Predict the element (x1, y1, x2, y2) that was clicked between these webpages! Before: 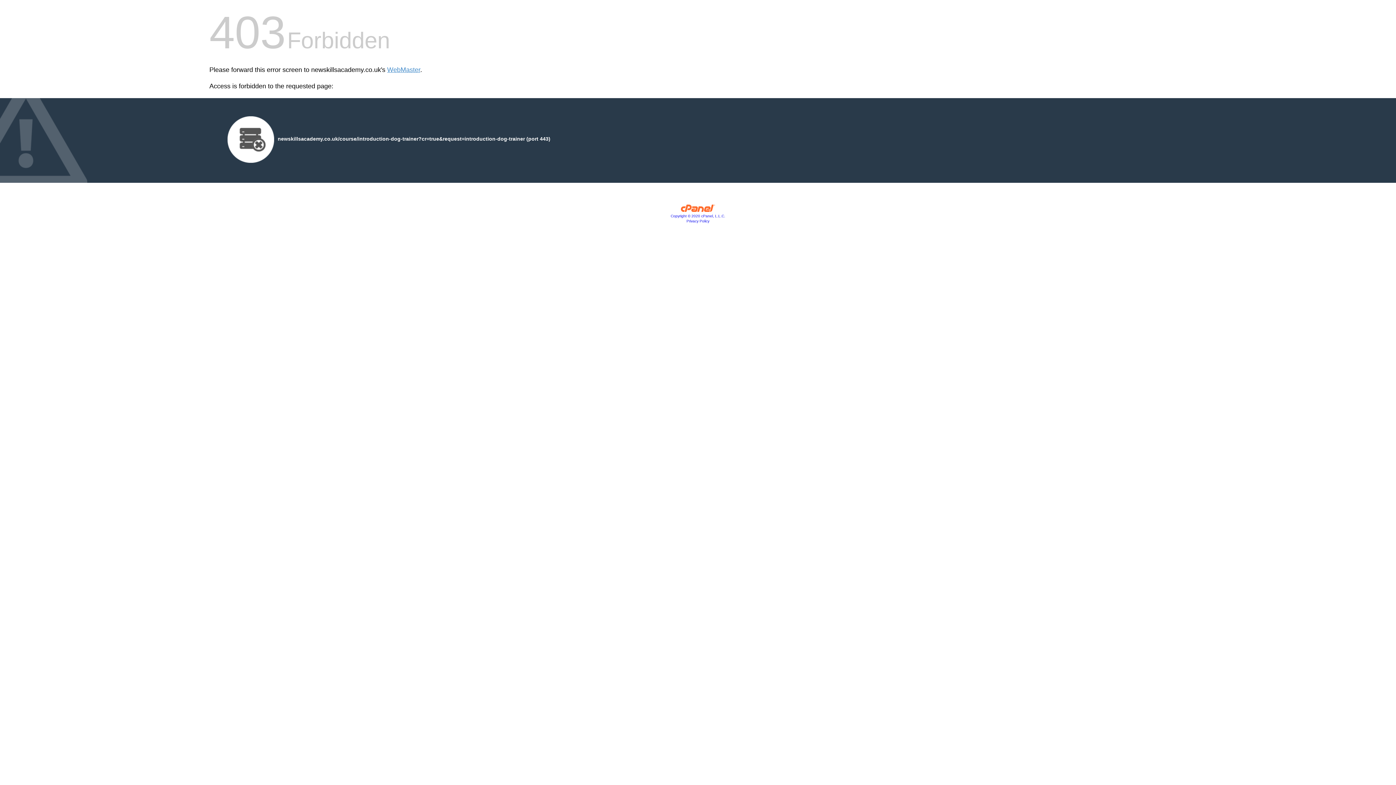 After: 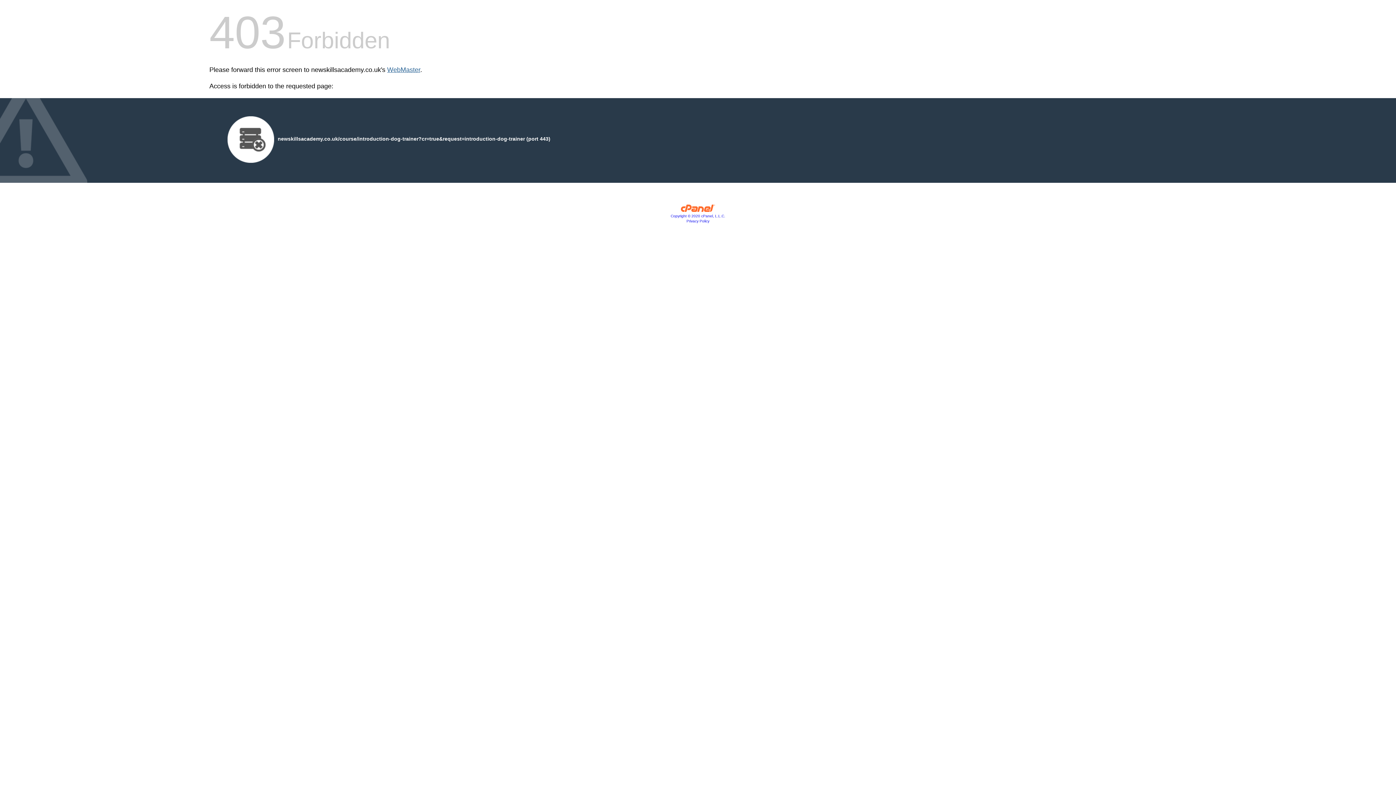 Action: bbox: (387, 66, 420, 73) label: WebMaster